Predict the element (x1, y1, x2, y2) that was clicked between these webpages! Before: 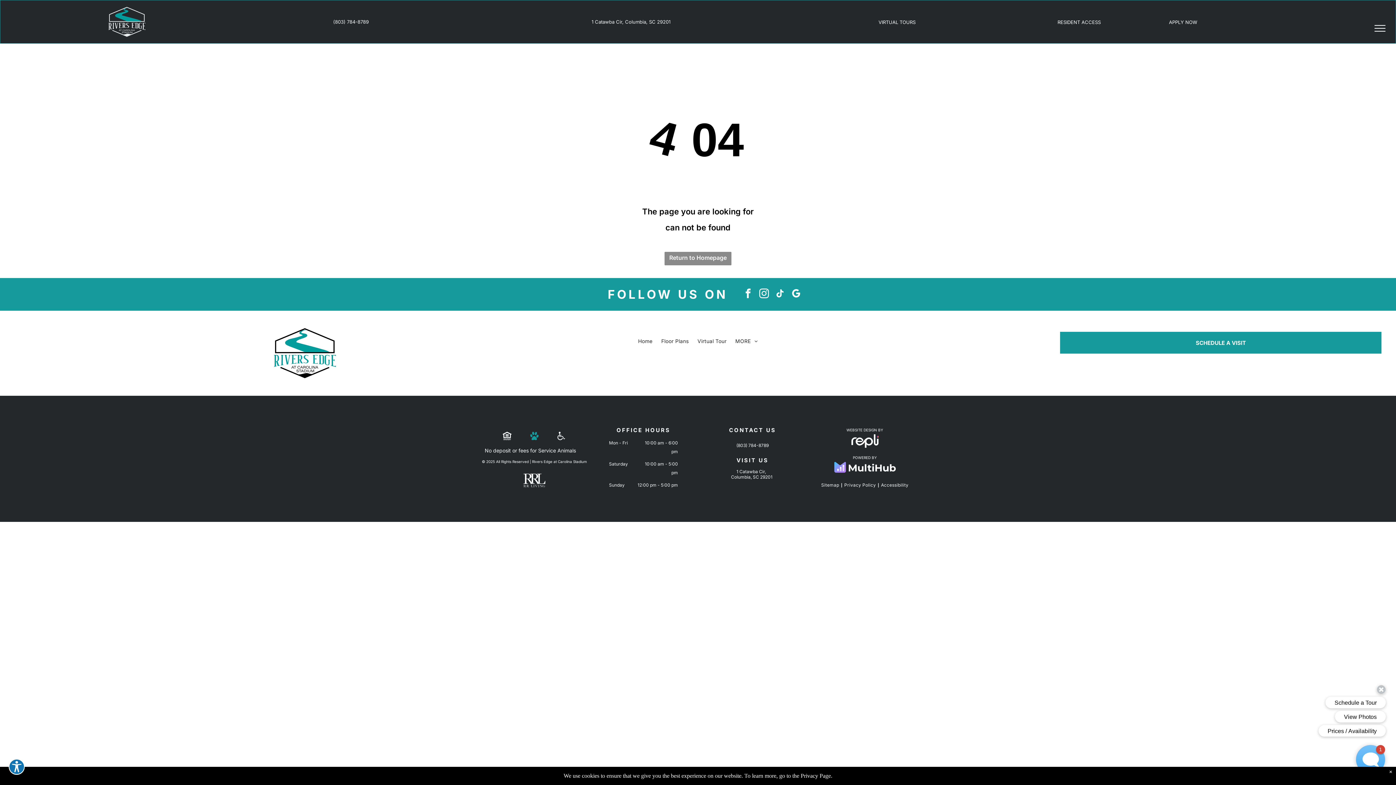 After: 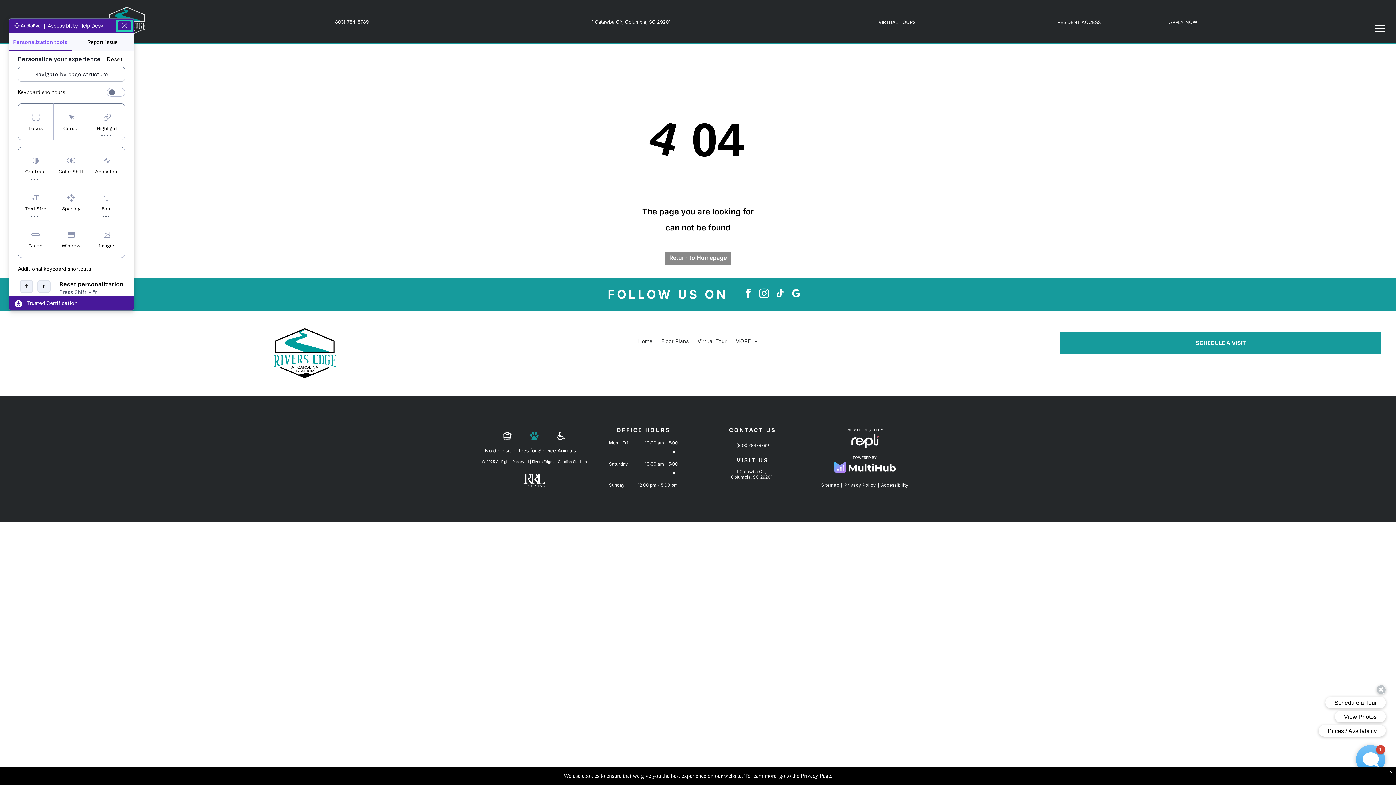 Action: bbox: (8, 759, 24, 775) label: Explore your accessibility options